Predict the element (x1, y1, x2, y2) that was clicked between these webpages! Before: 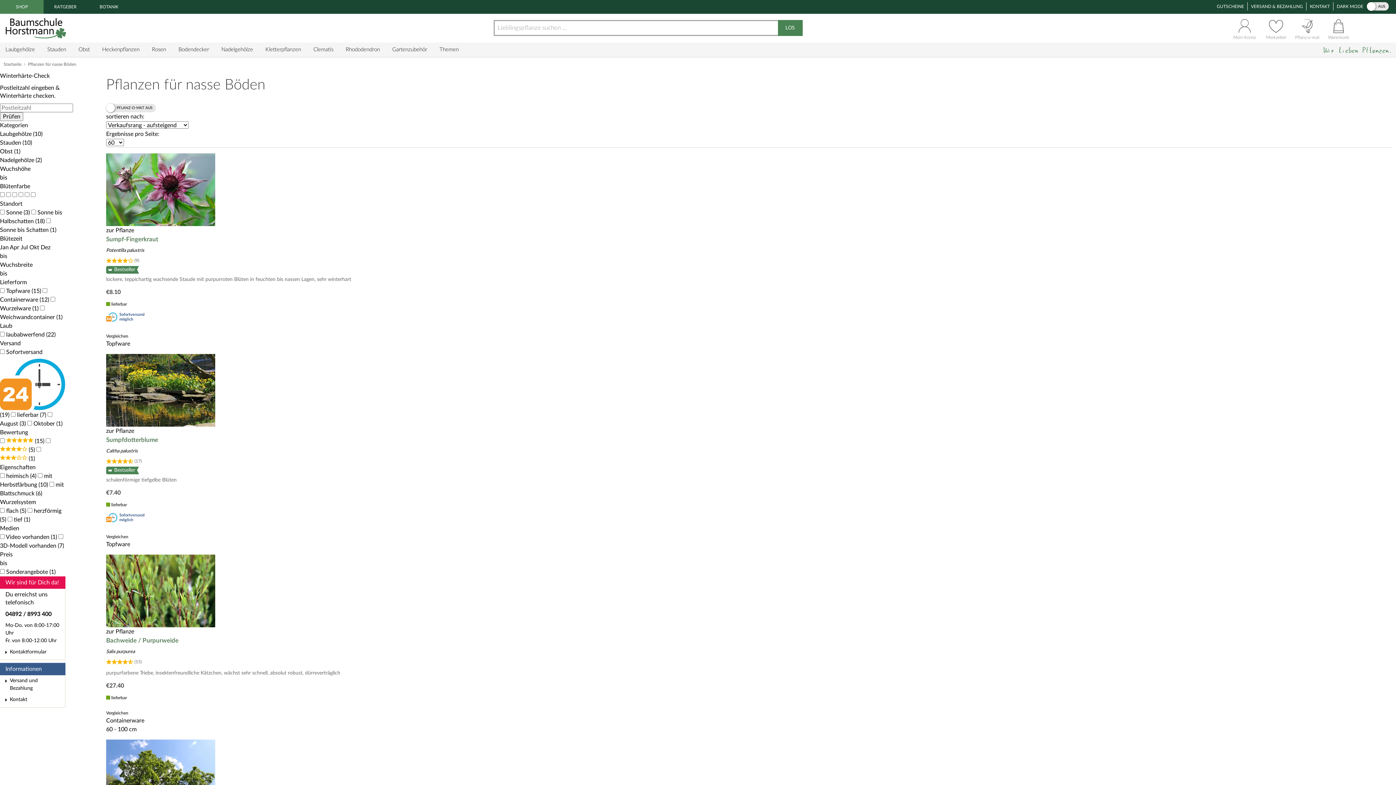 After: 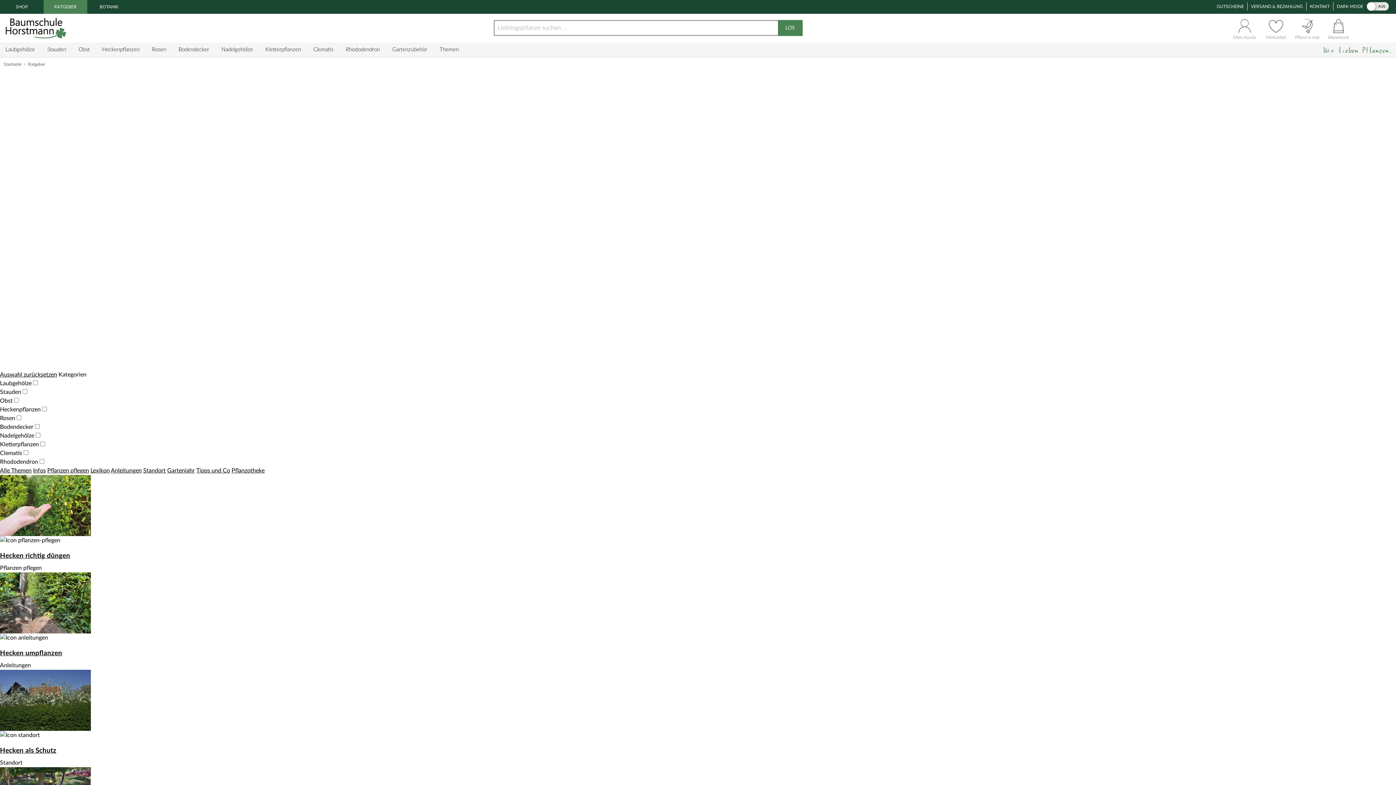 Action: label: RATGEBER bbox: (43, 0, 87, 13)